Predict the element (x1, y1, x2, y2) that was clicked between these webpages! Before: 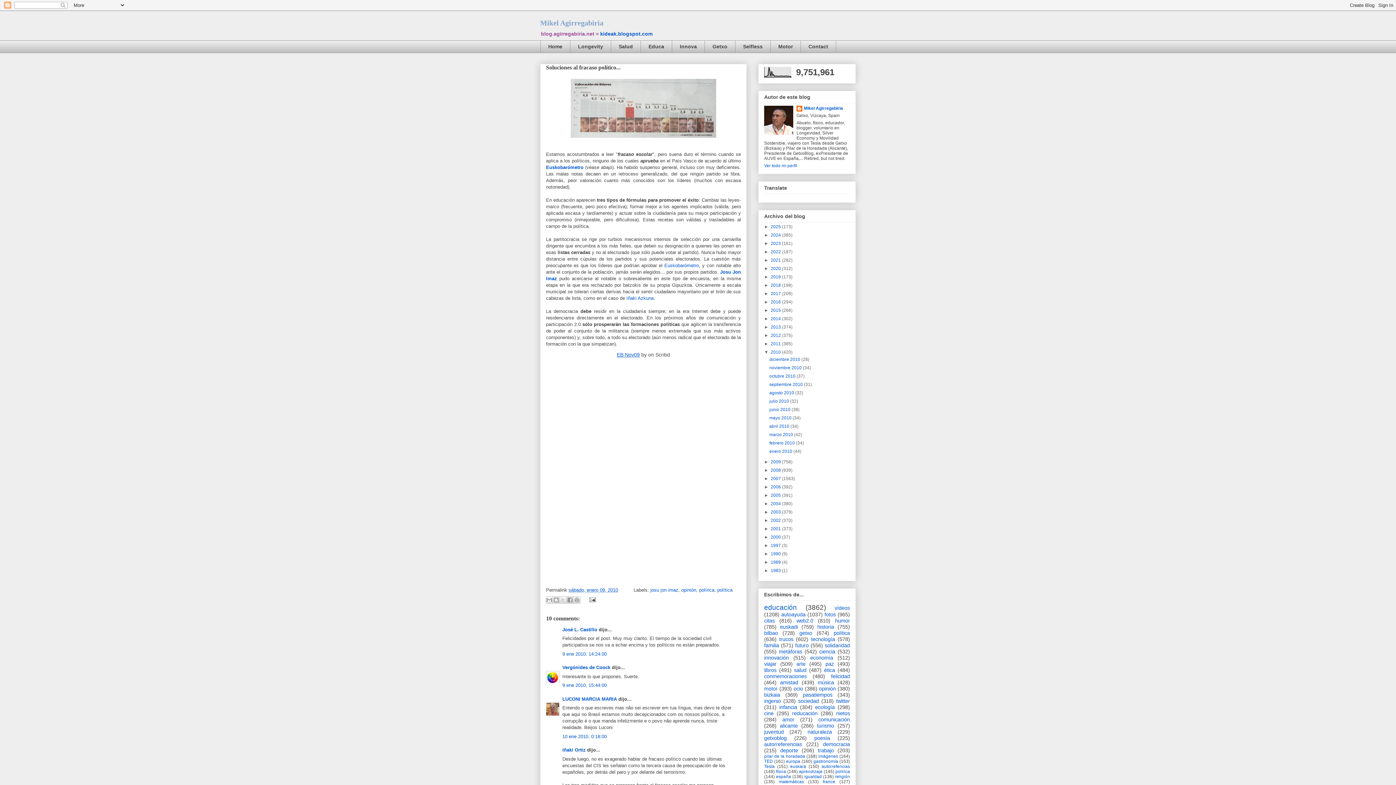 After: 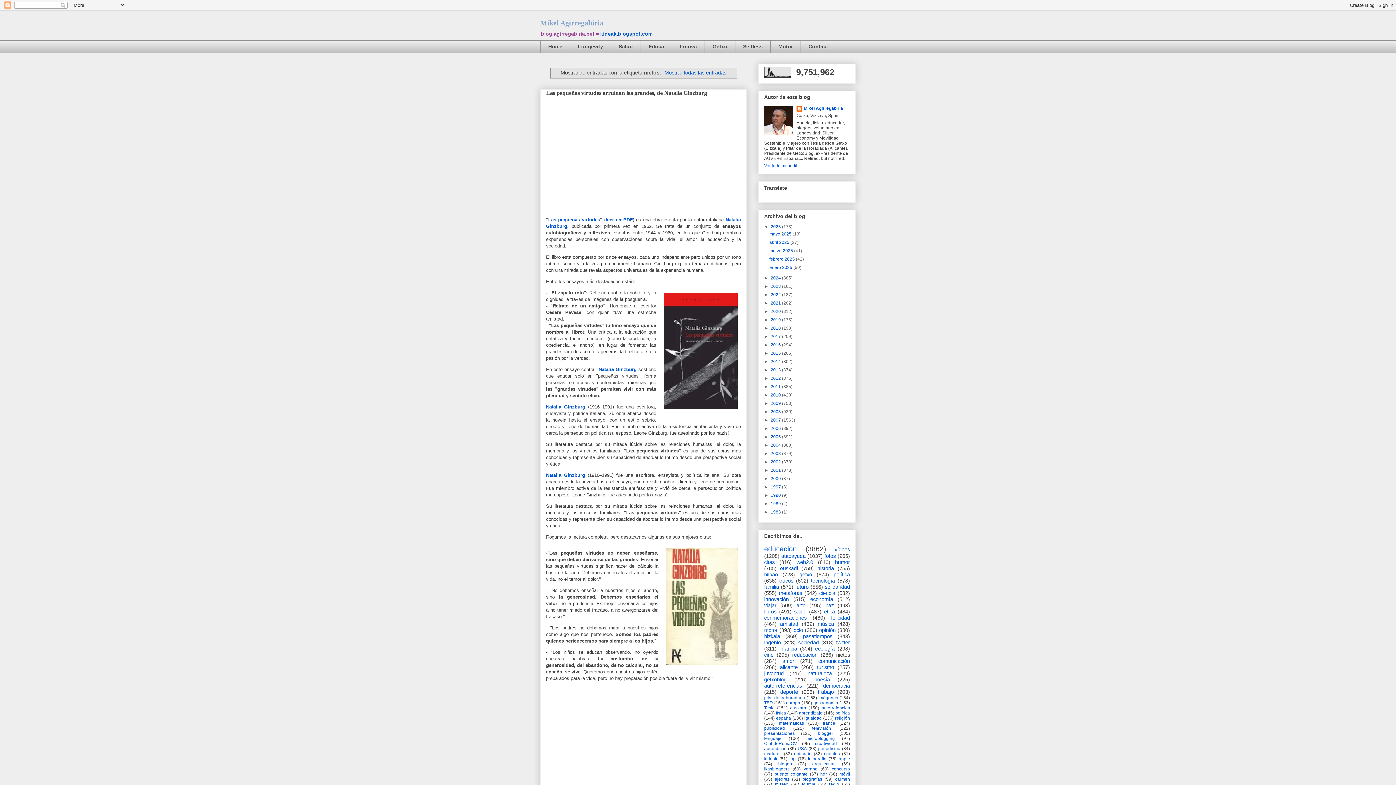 Action: bbox: (836, 711, 850, 716) label: nietos